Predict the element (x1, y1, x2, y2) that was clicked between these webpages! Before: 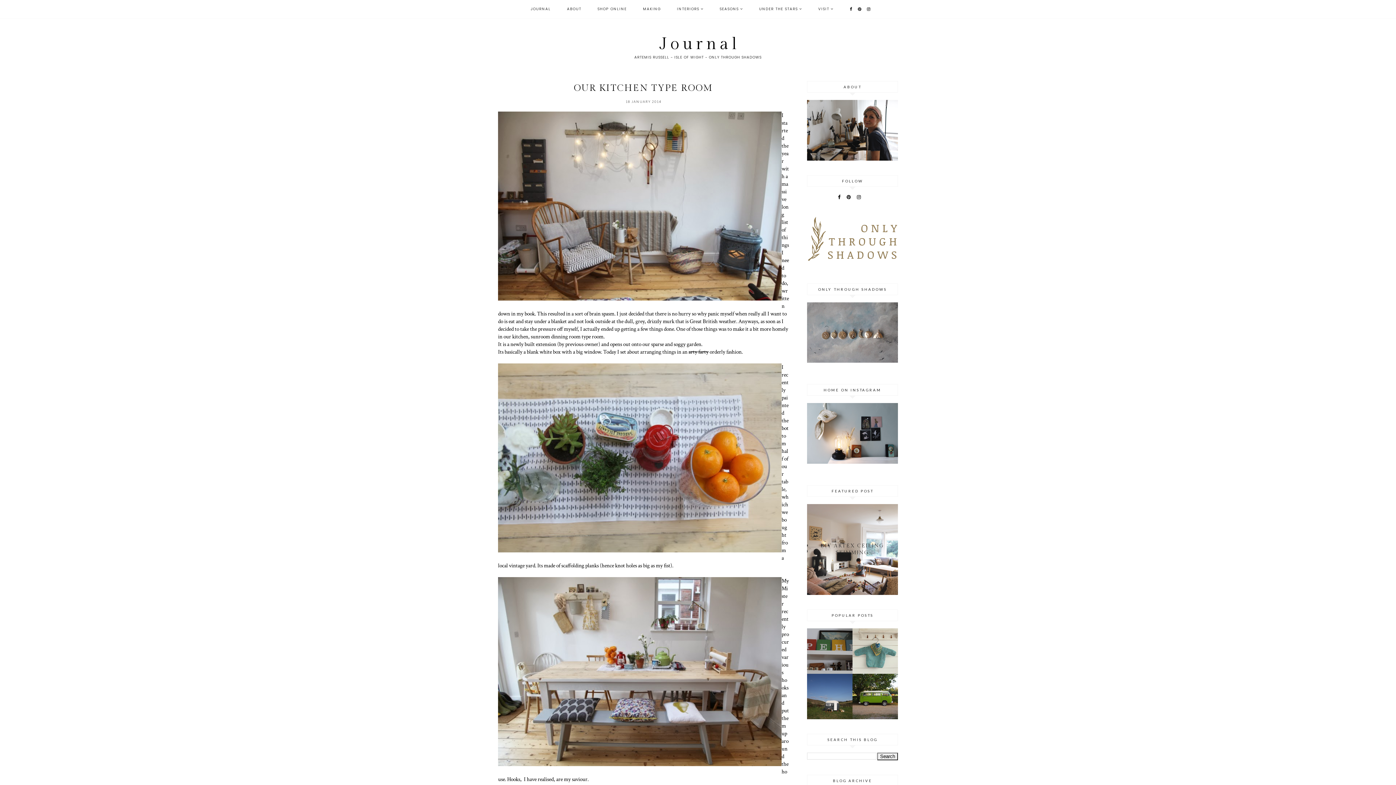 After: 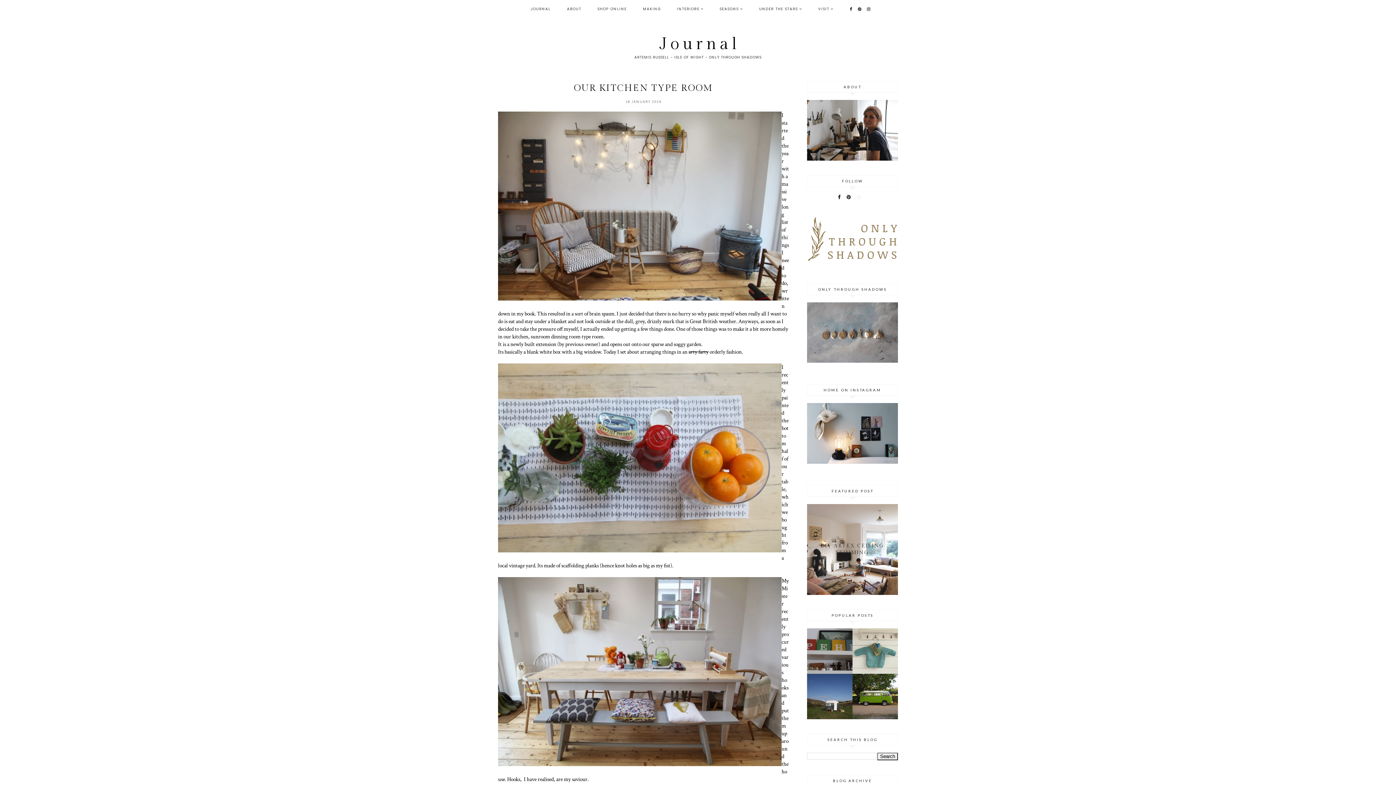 Action: bbox: (857, 194, 861, 200)